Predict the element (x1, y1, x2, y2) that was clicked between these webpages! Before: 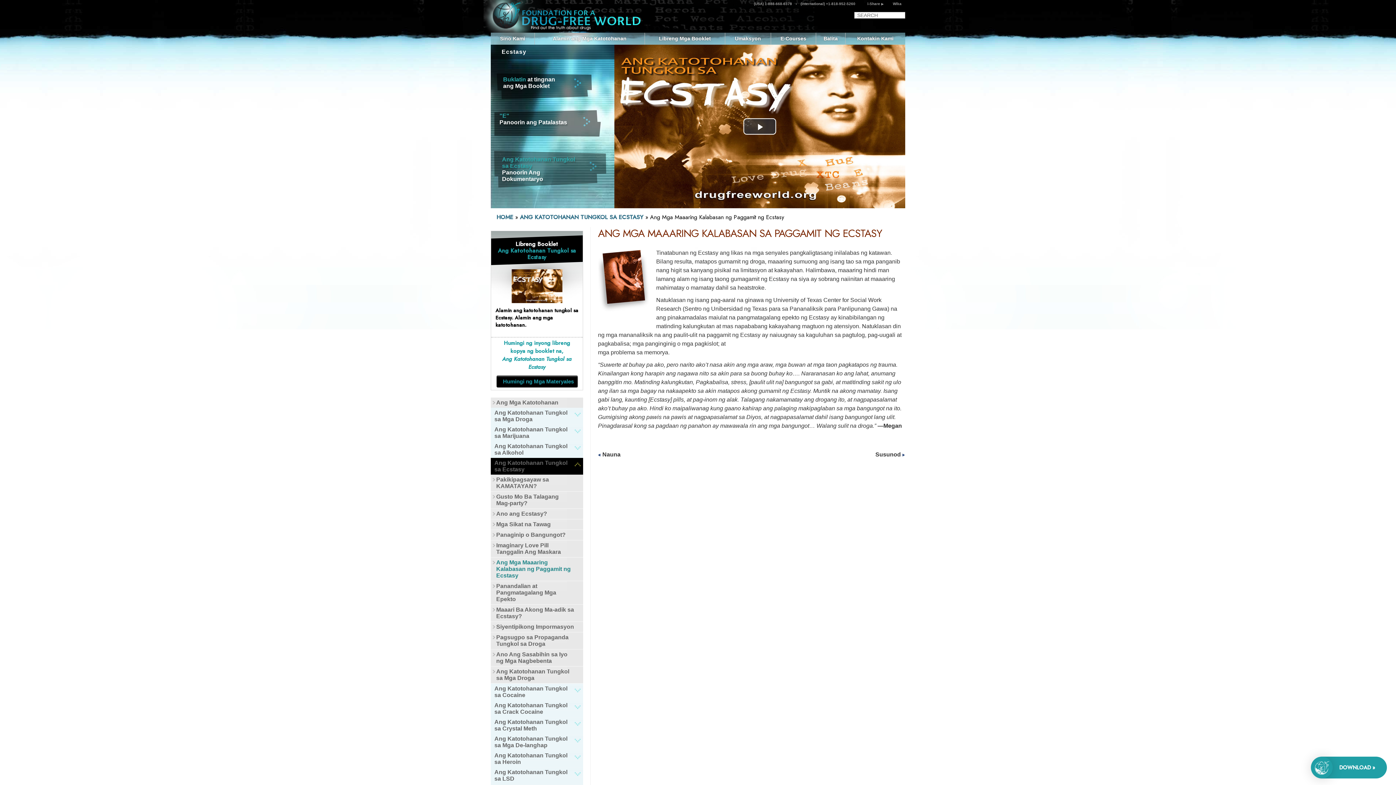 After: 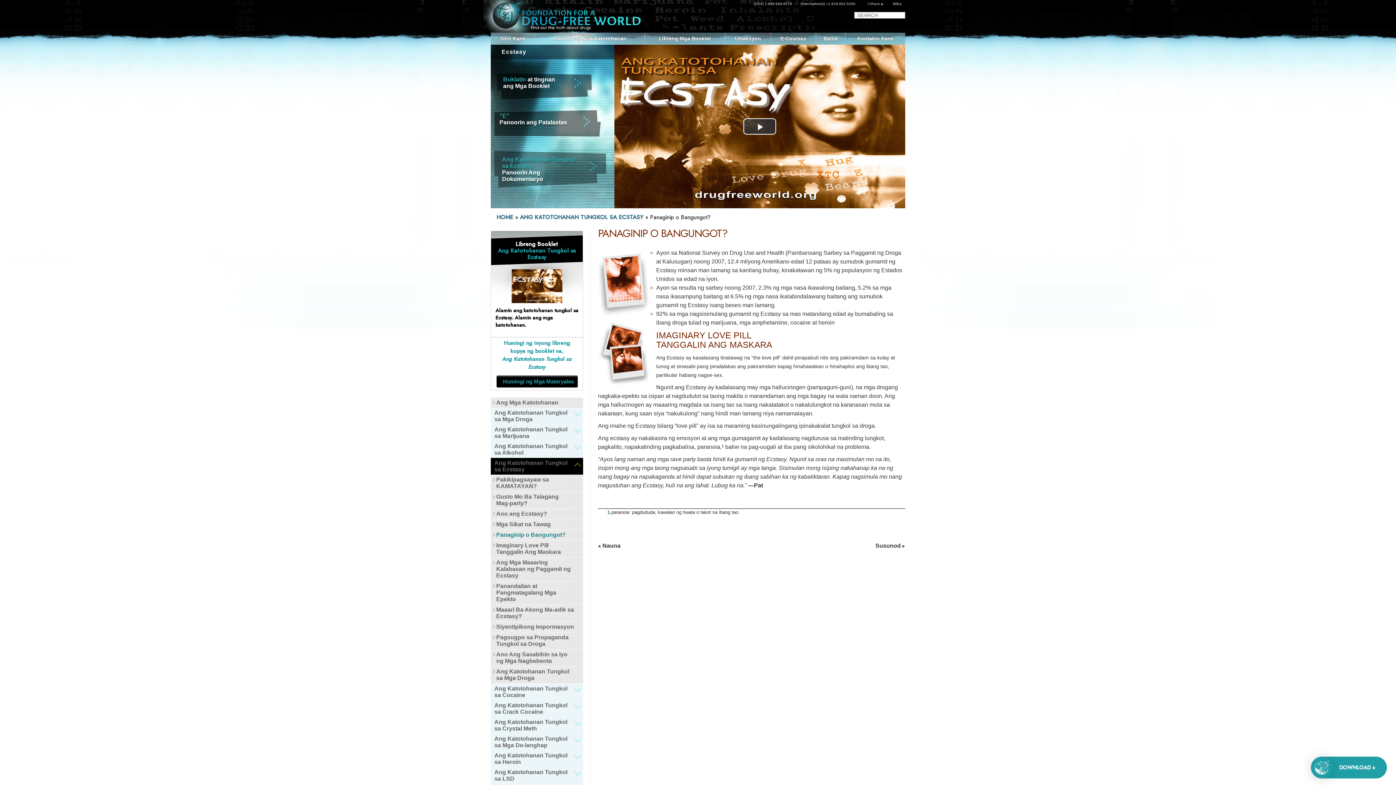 Action: bbox: (496, 532, 574, 538) label: Panaginip o Bangungot?